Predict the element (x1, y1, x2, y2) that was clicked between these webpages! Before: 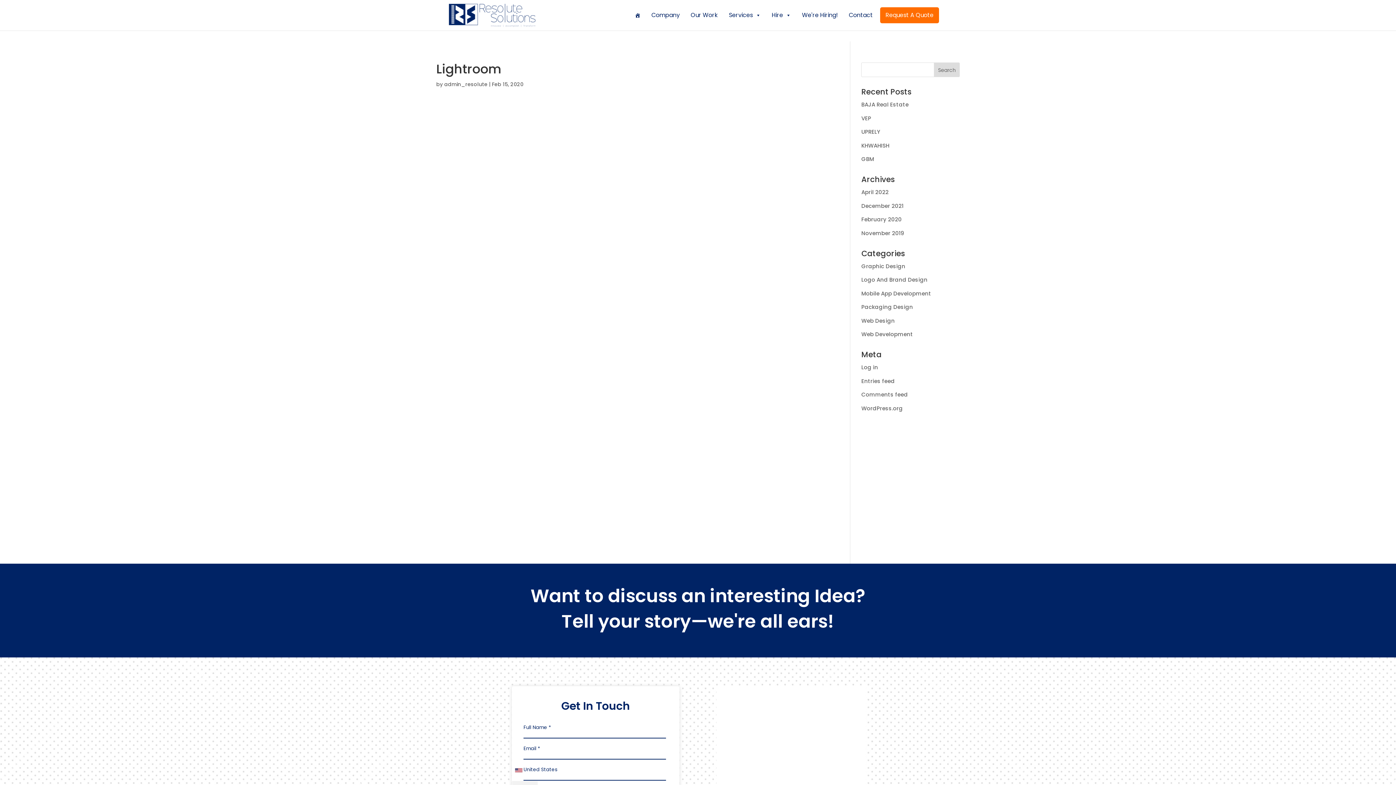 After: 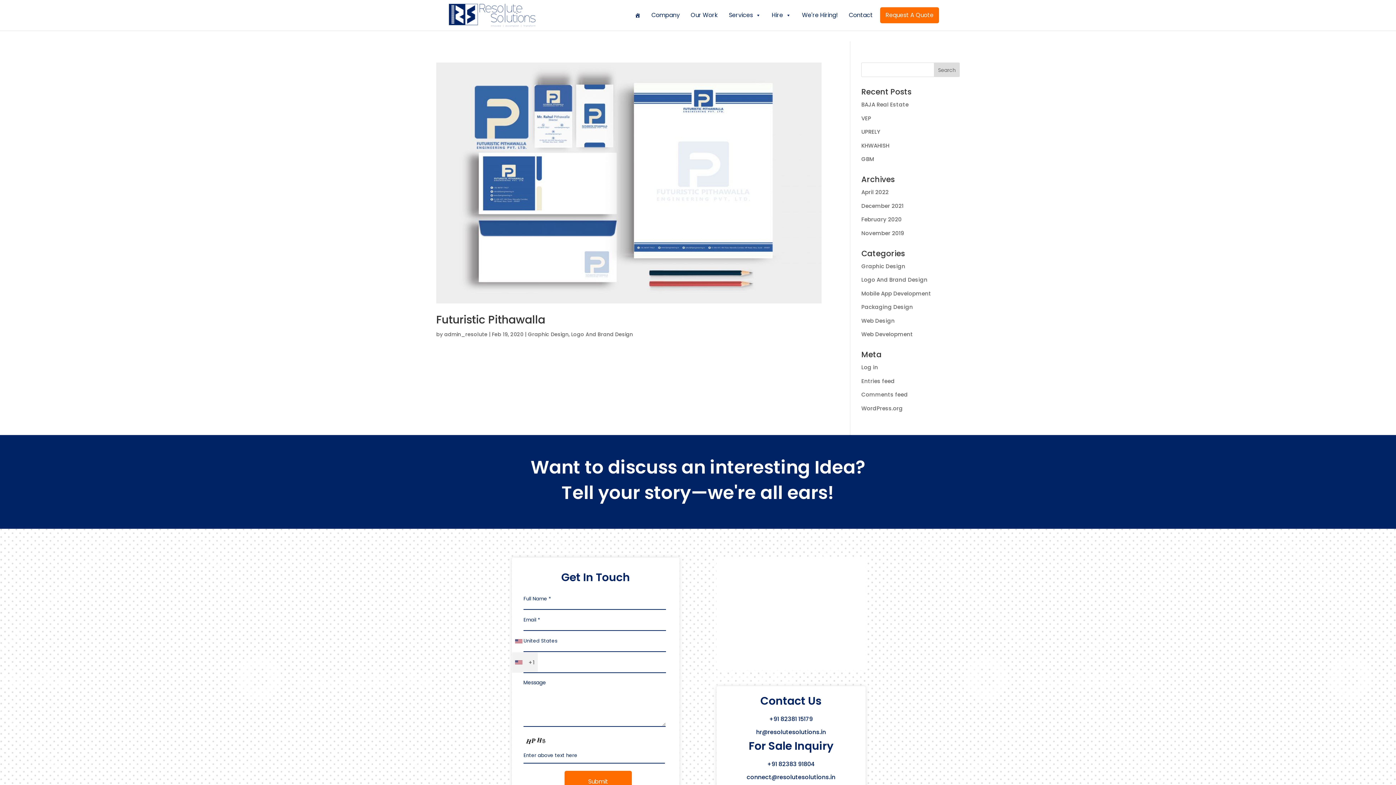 Action: label: Logo And Brand Design bbox: (861, 276, 927, 283)